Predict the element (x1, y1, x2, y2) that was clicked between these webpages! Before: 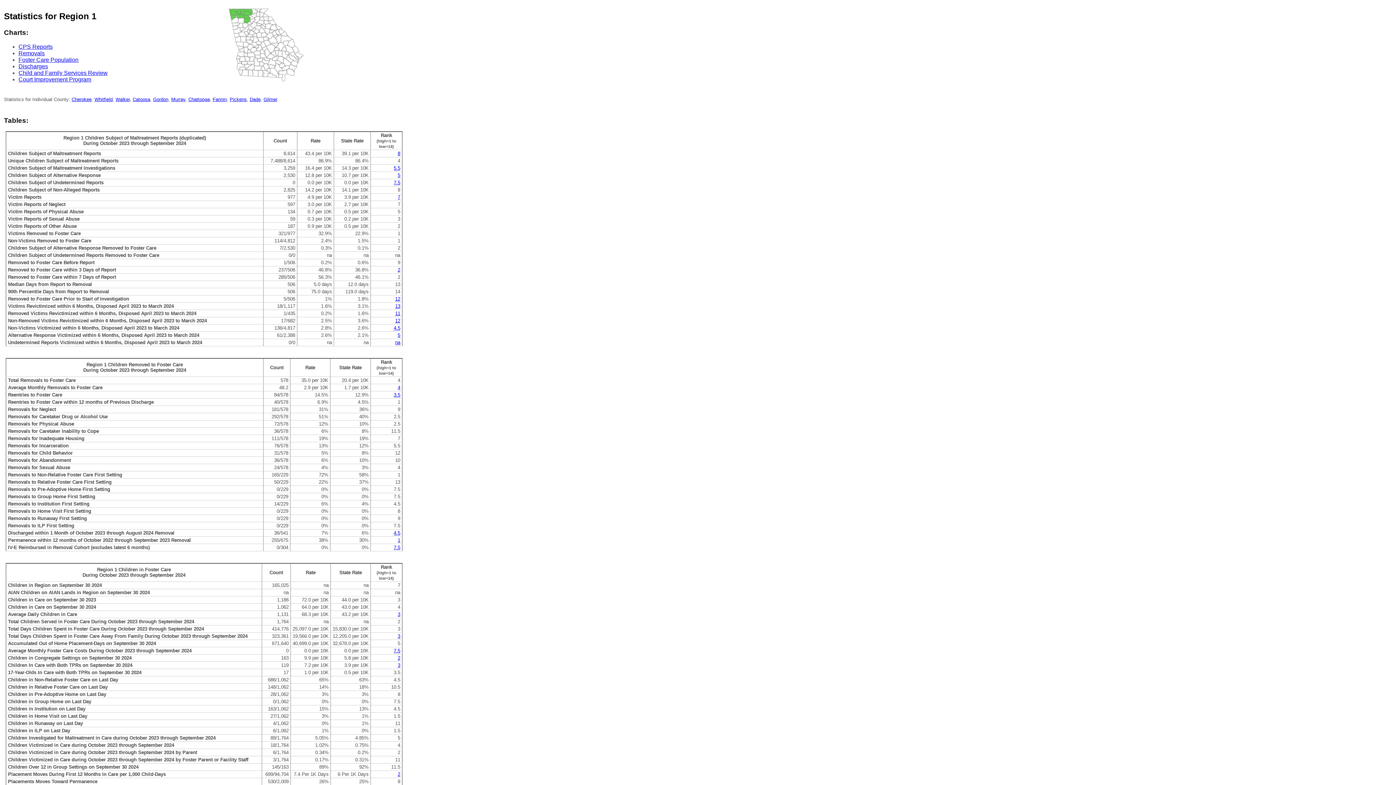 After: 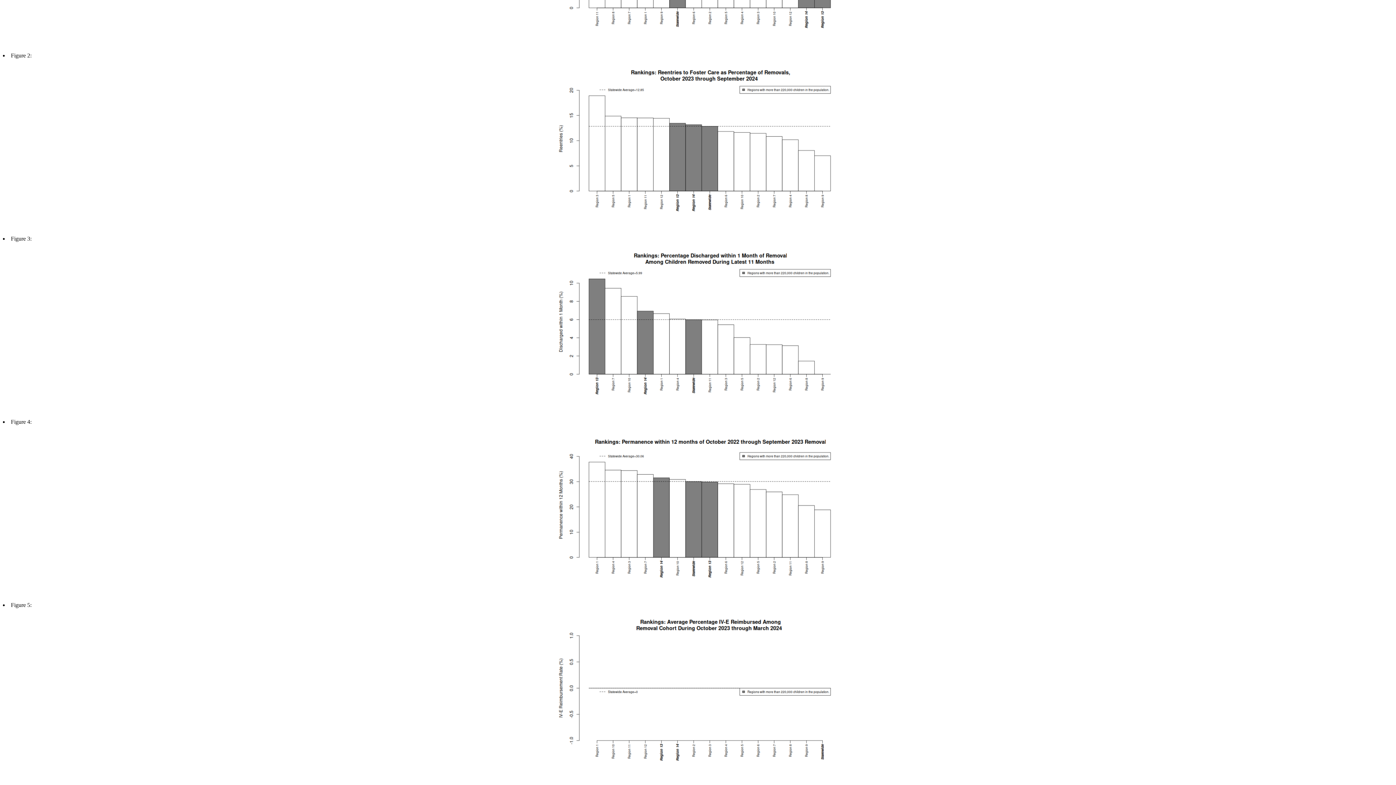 Action: label: 7.5 bbox: (393, 545, 400, 550)